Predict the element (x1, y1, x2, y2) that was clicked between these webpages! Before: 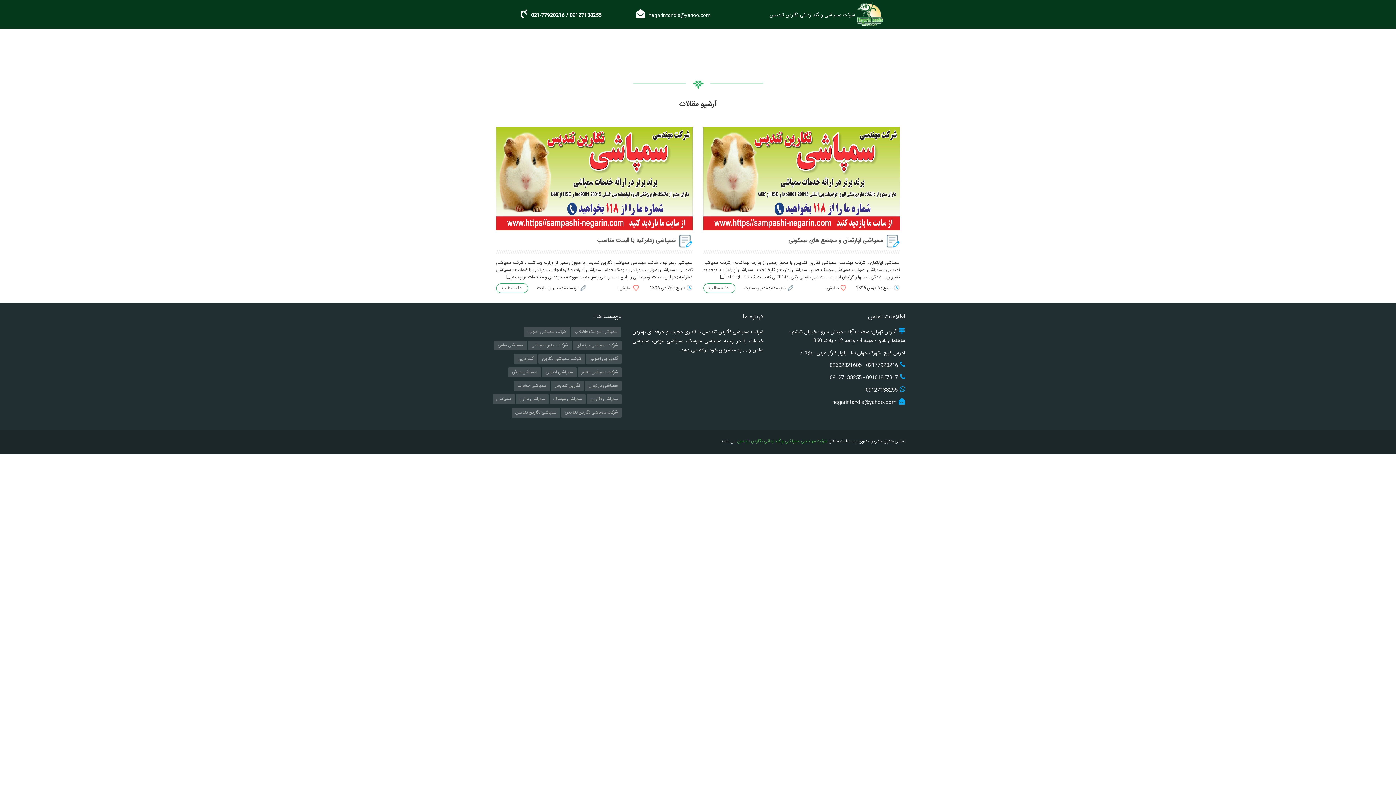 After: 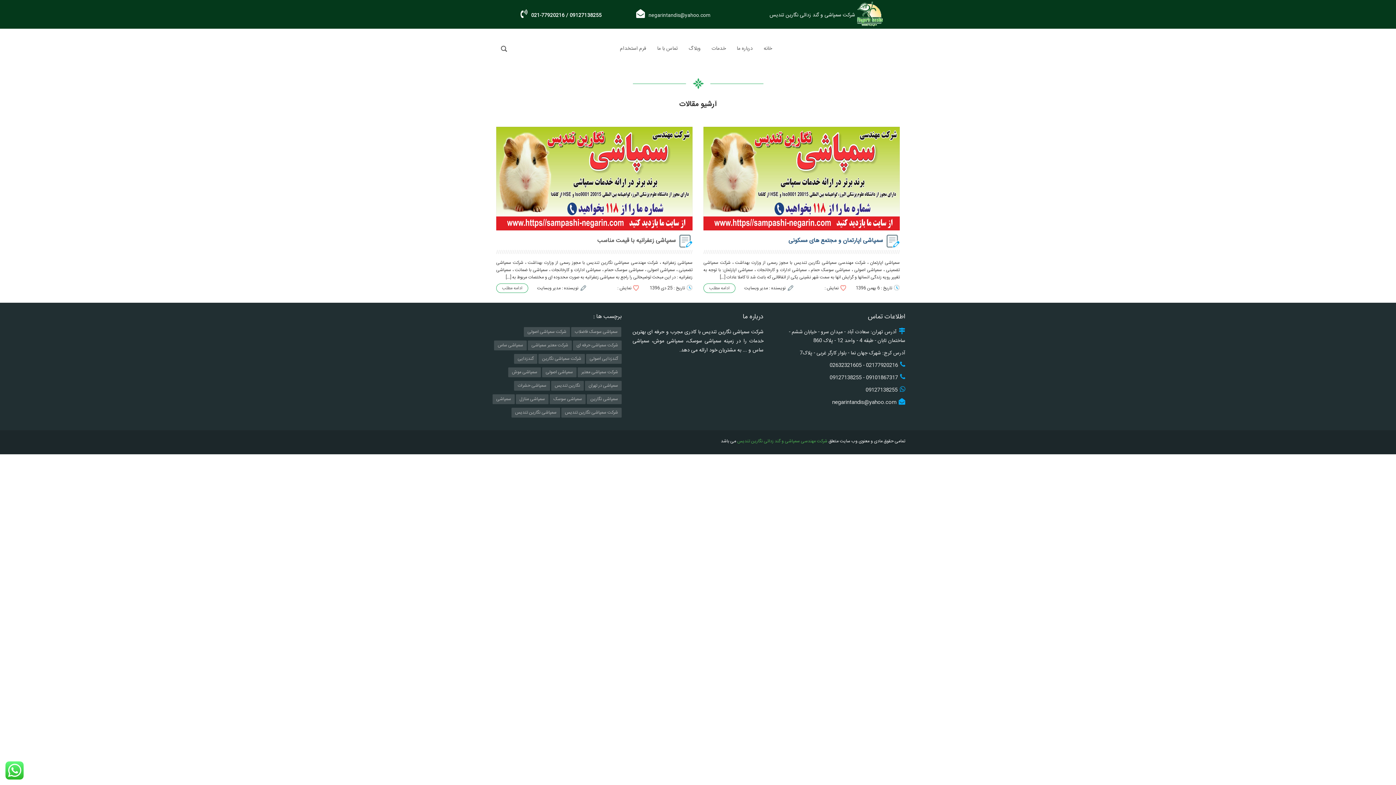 Action: label: سمپاشی اپارتمان و مجتمع های مسکونی bbox: (788, 236, 883, 245)